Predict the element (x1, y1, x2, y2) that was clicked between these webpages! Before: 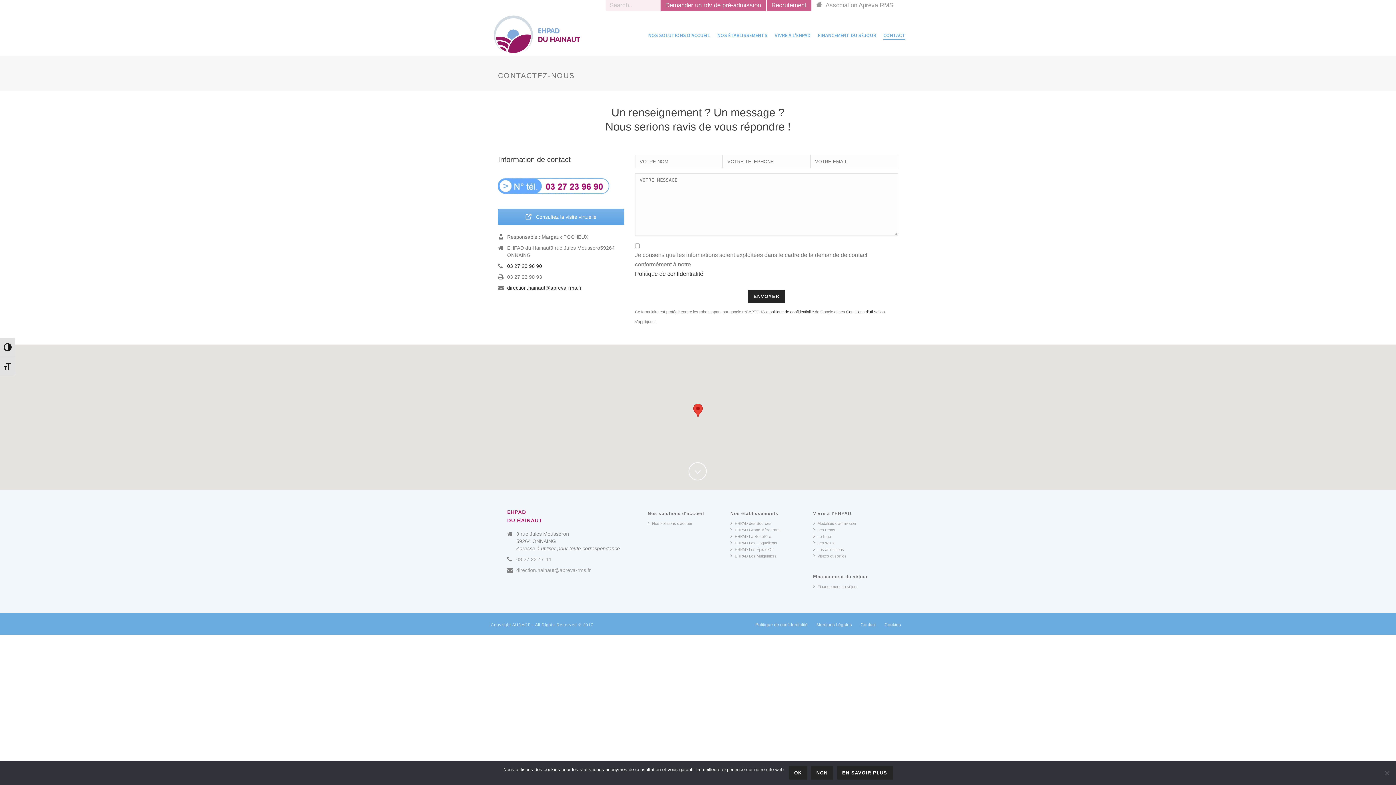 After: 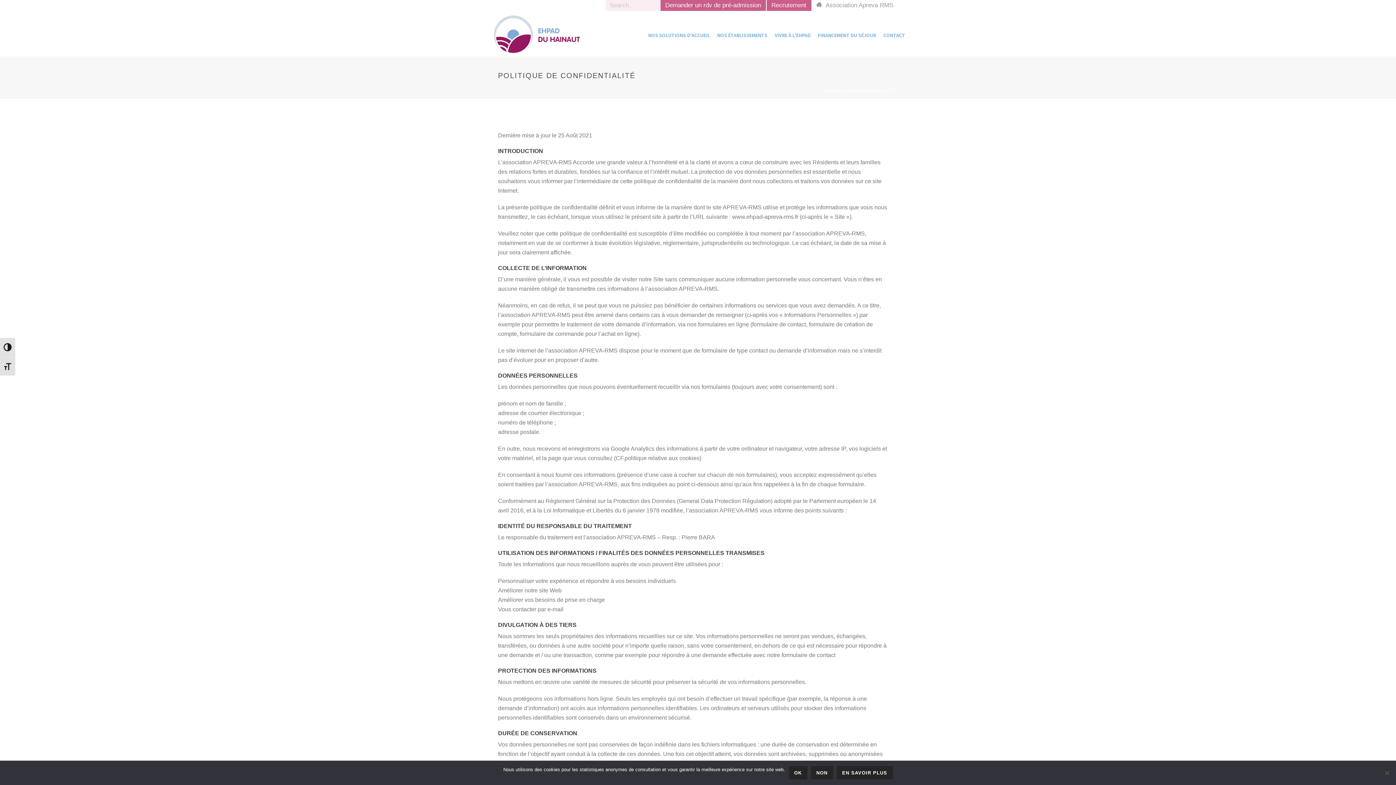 Action: label: Politique de confidentialité bbox: (755, 622, 808, 628)